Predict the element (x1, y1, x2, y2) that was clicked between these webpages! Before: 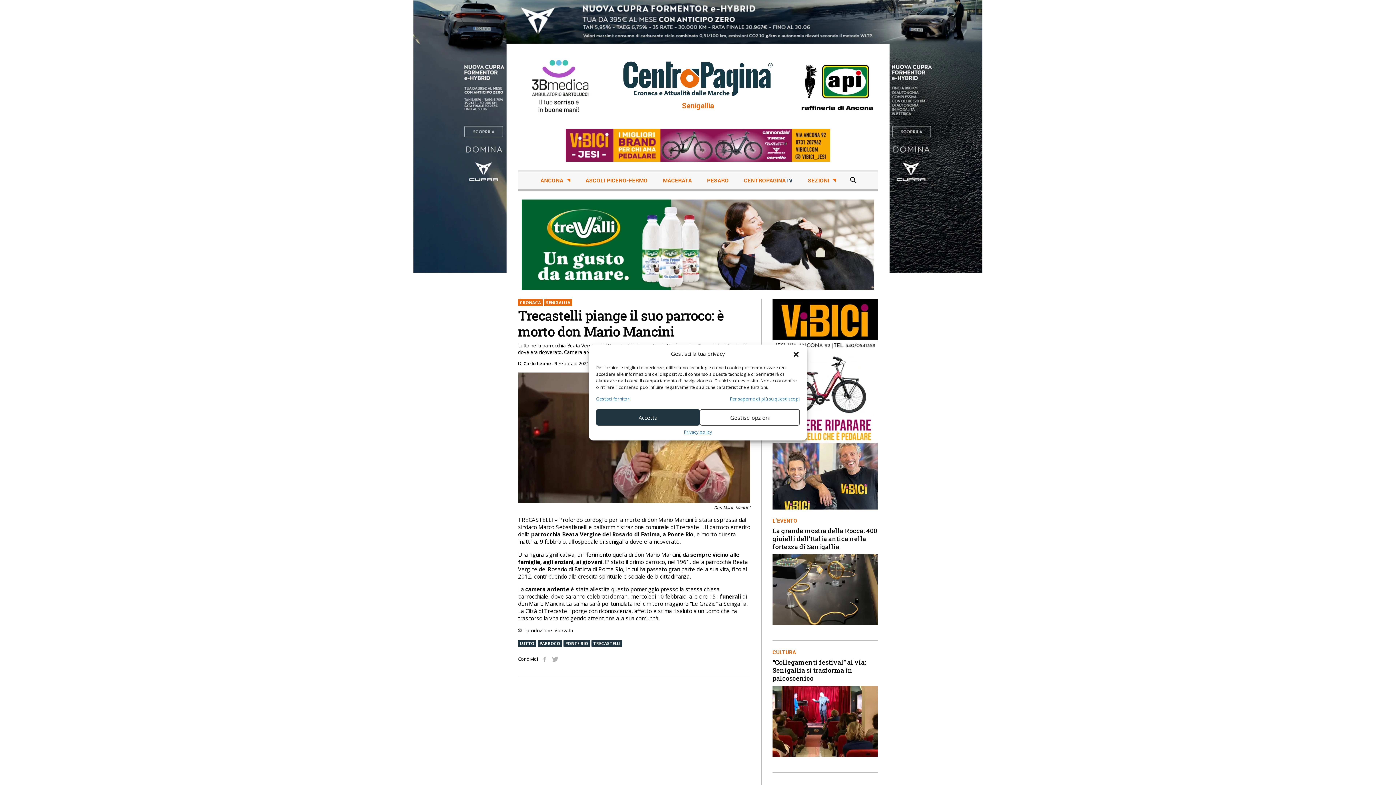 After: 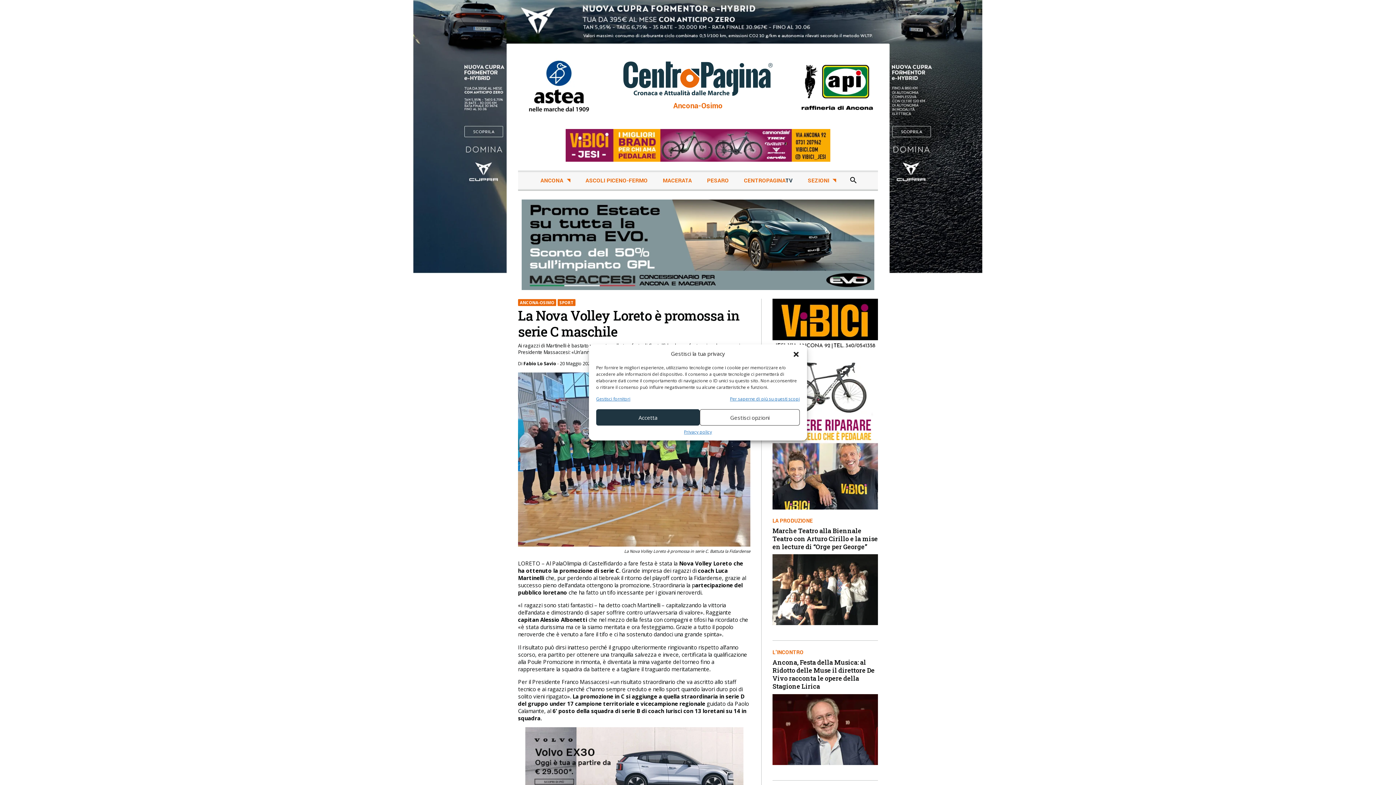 Action: label: Gestisci fornitori bbox: (596, 396, 630, 402)